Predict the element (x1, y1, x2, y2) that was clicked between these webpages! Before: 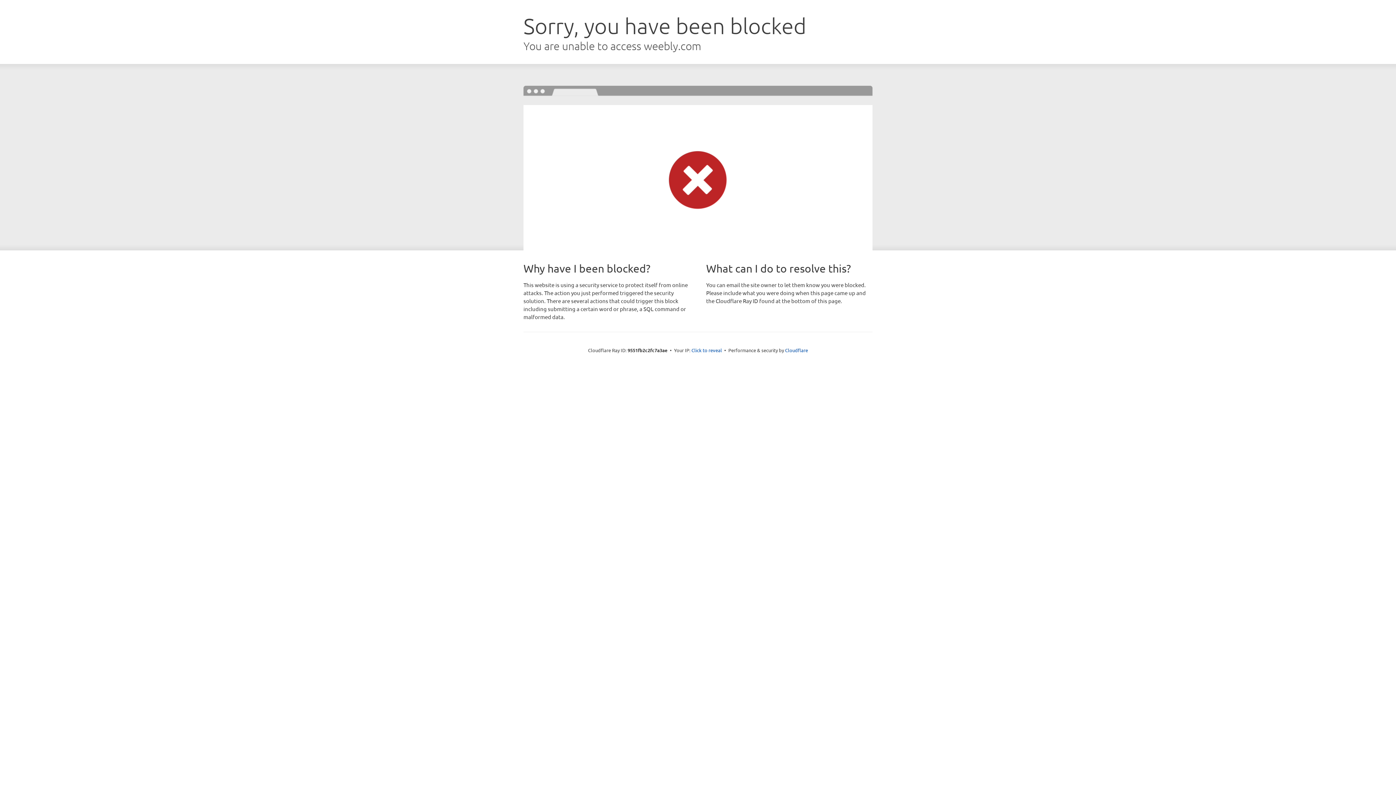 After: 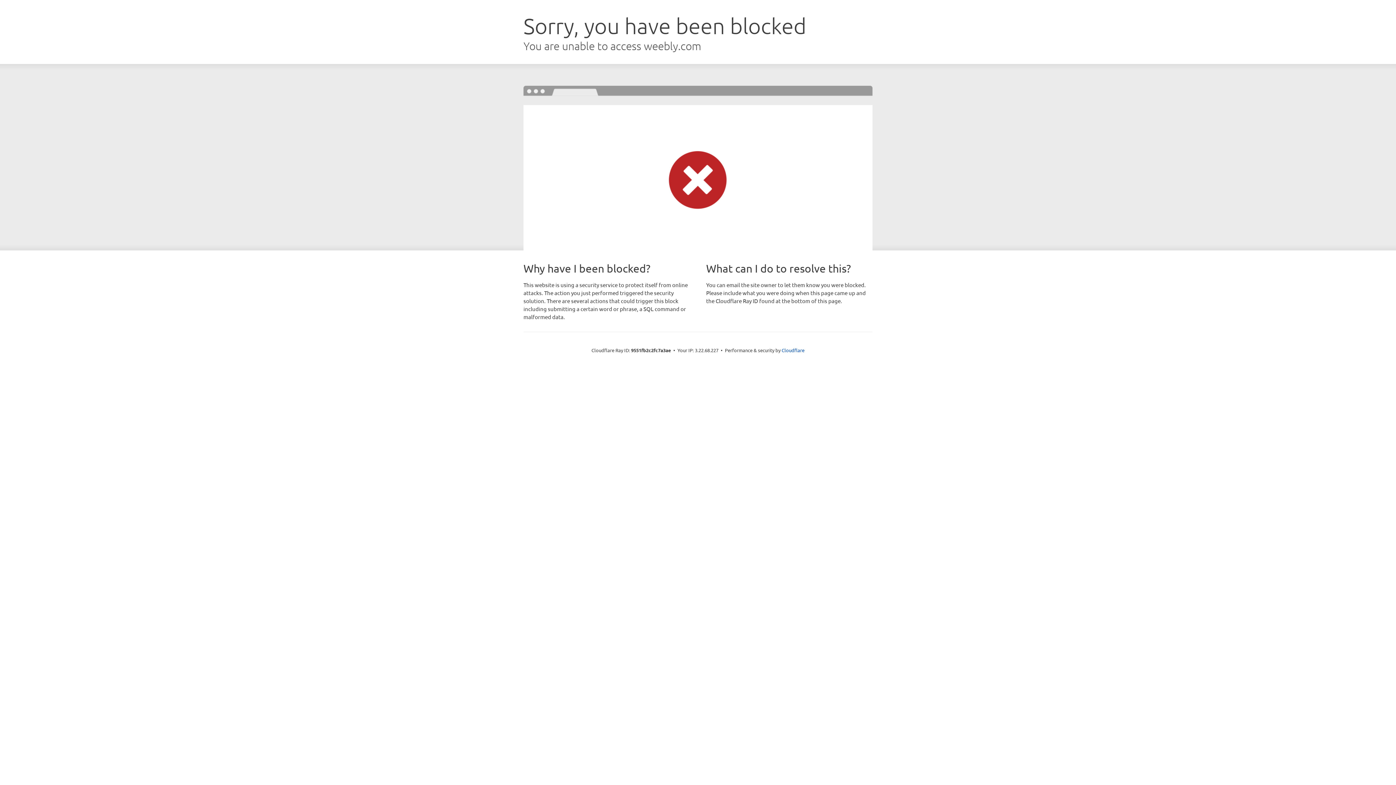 Action: label: Click to reveal bbox: (691, 346, 722, 353)